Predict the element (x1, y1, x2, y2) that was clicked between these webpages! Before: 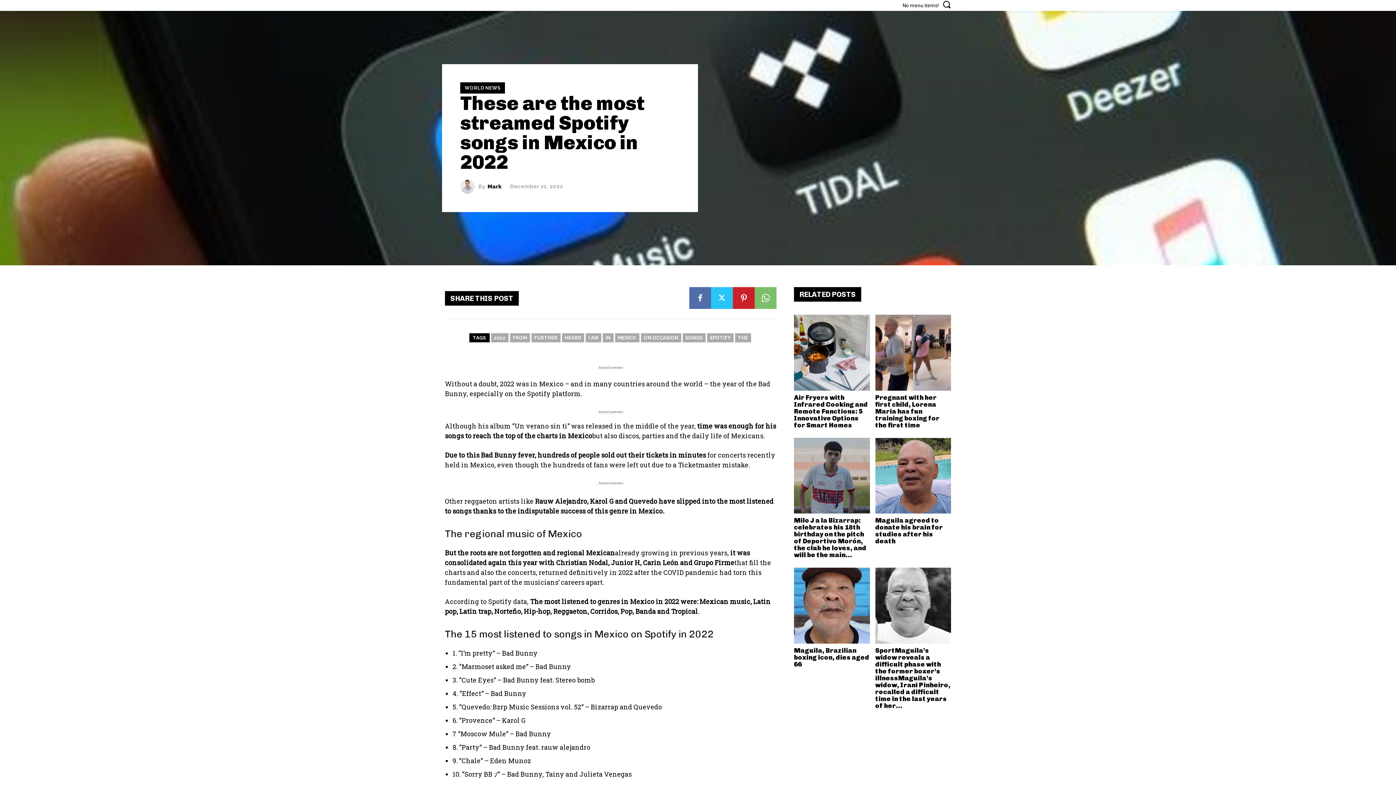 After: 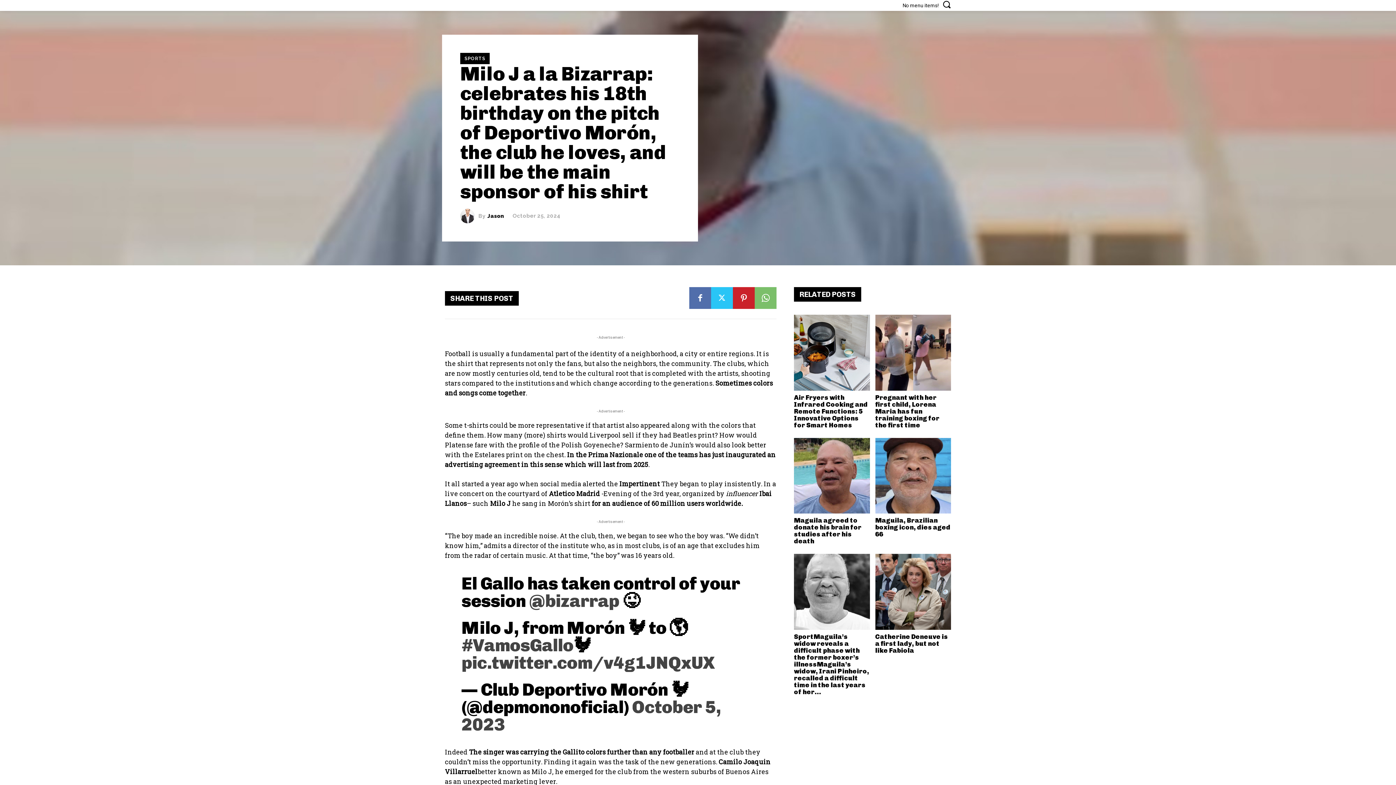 Action: label: Milo J a la Bizarrap: celebrates his 18th birthday on the pitch of Deportivo Morón, the club he loves, and will be the main... bbox: (794, 516, 866, 559)